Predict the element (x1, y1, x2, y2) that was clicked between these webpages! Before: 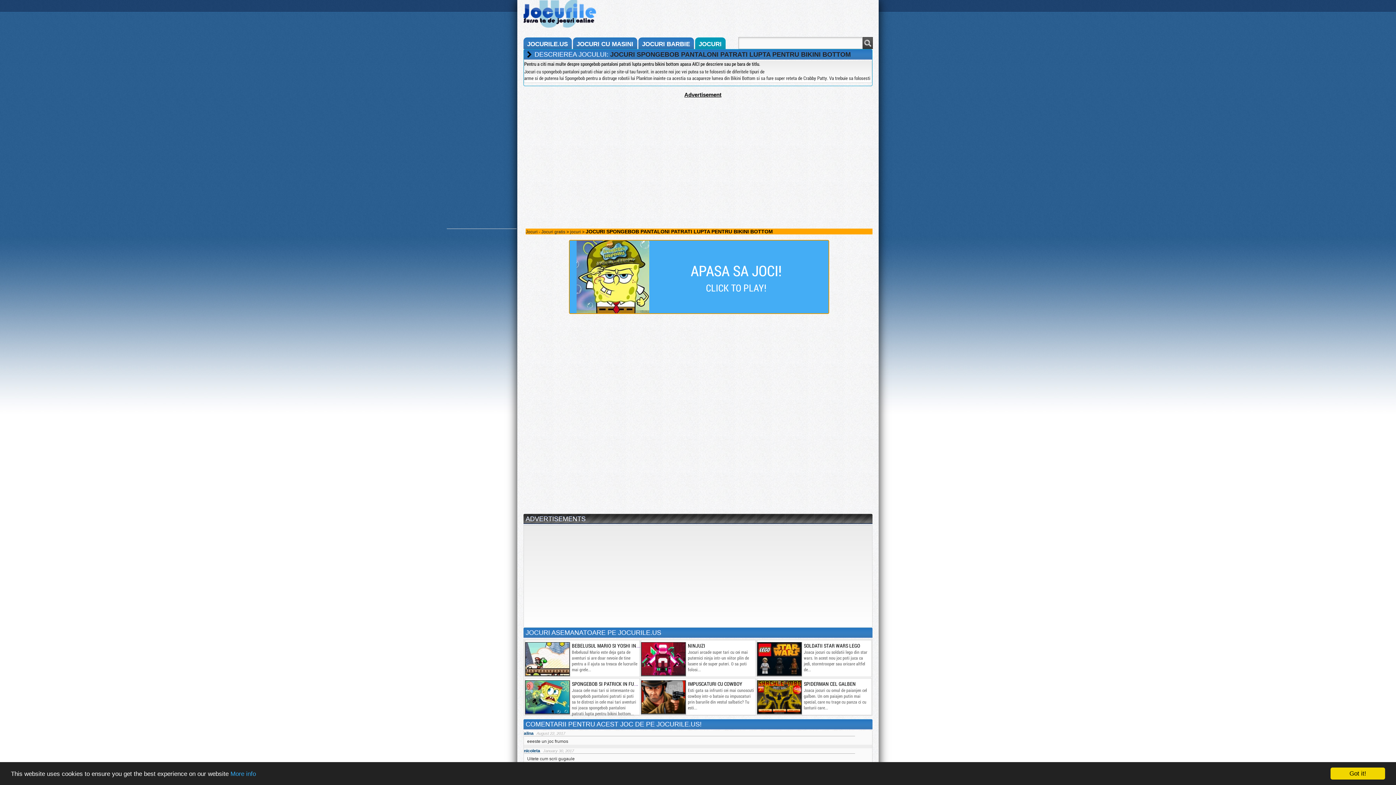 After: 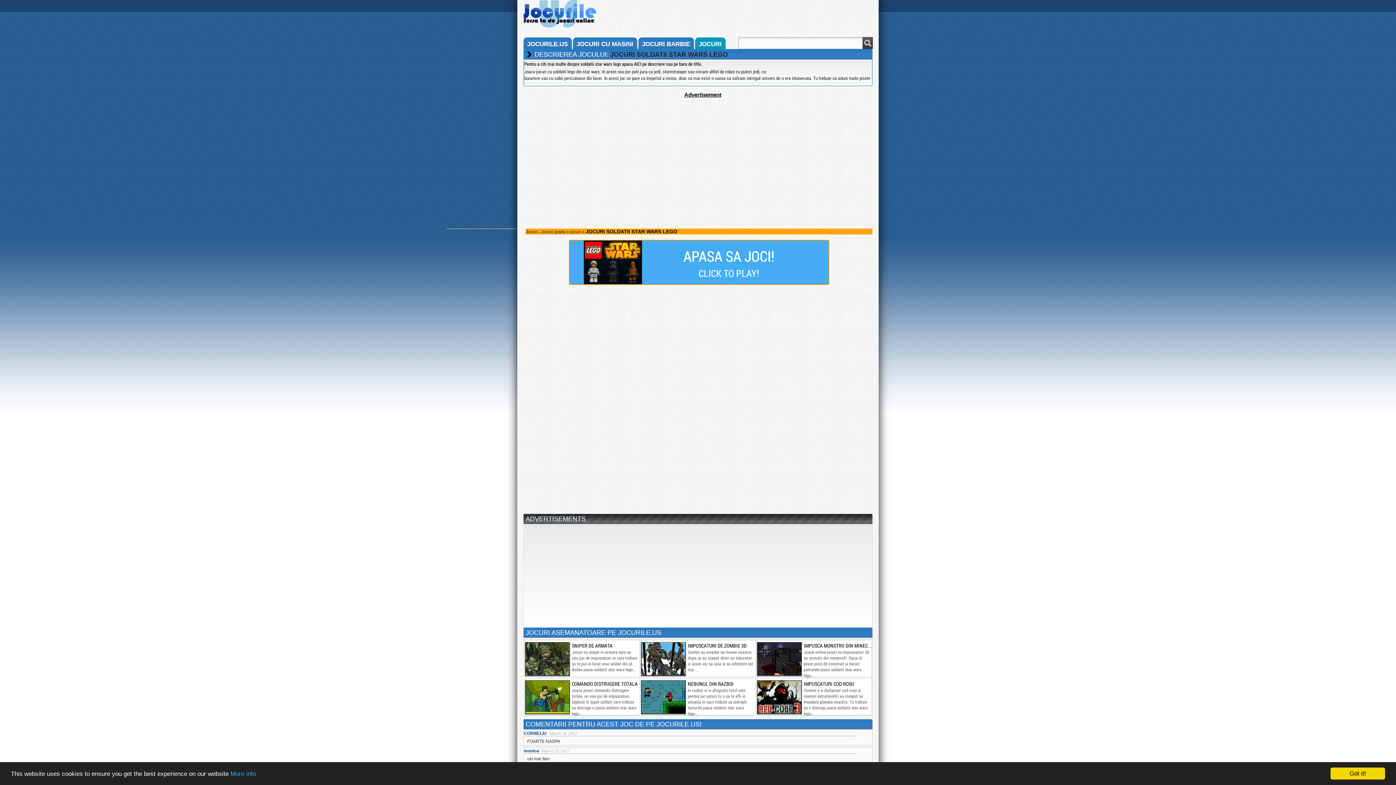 Action: bbox: (757, 642, 801, 676)